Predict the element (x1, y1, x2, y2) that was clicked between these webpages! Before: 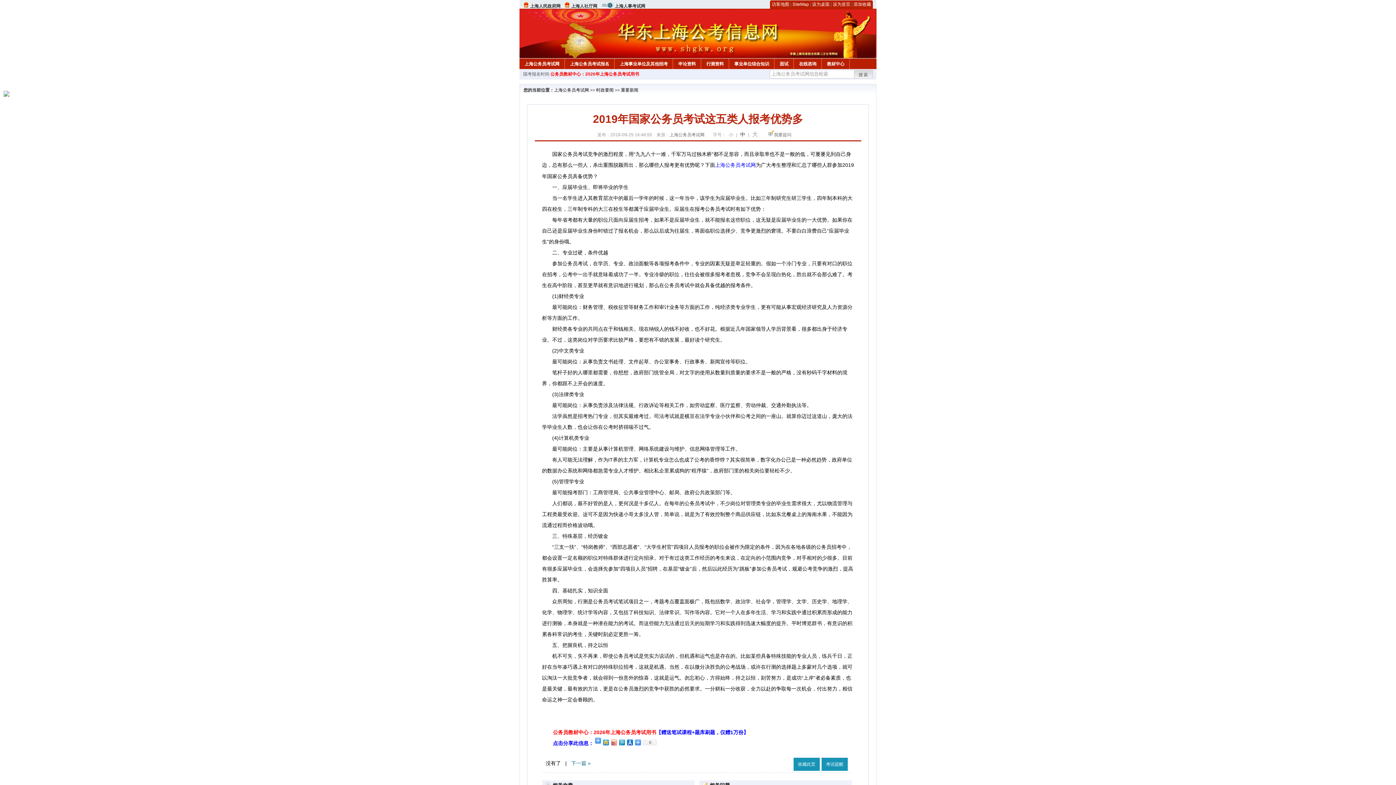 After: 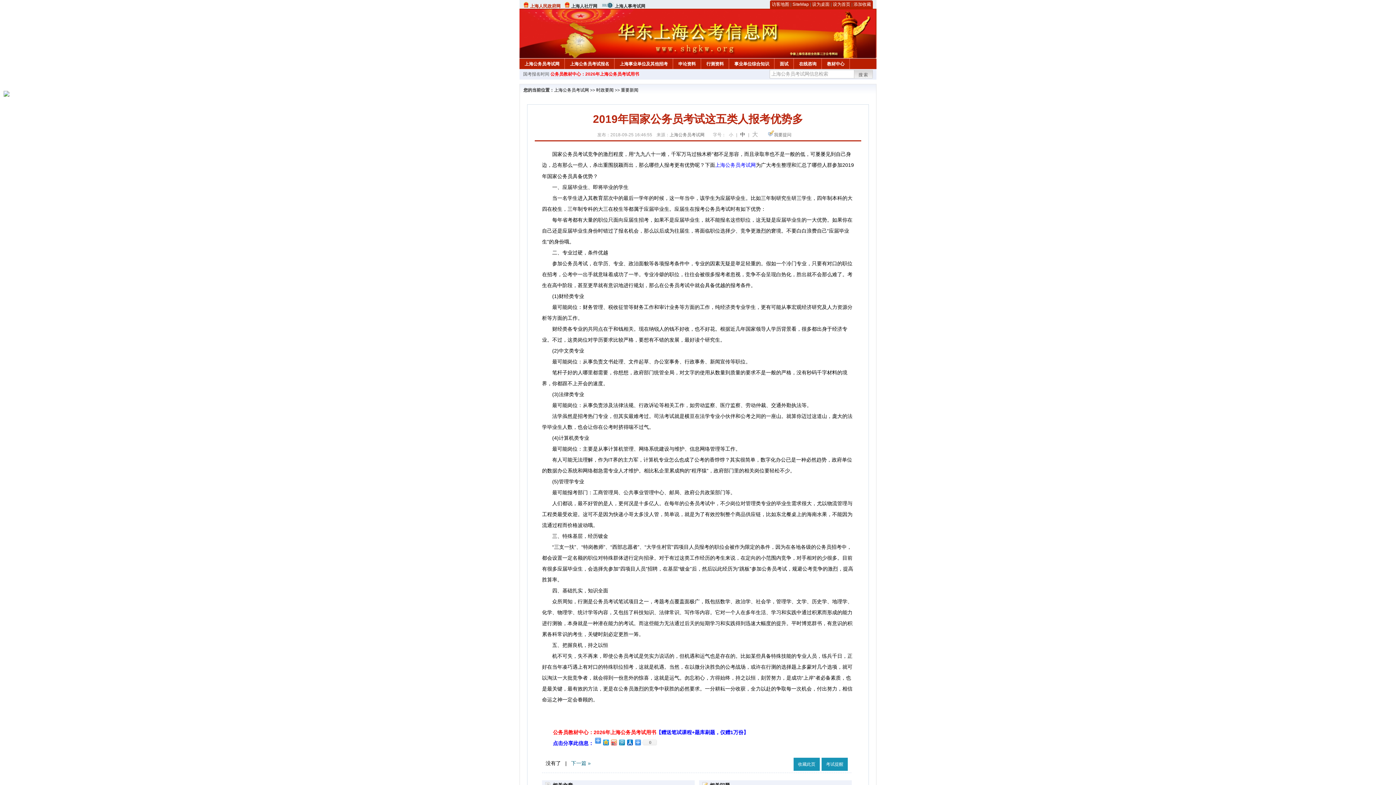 Action: bbox: (530, 3, 560, 8) label: 上海人民政府网